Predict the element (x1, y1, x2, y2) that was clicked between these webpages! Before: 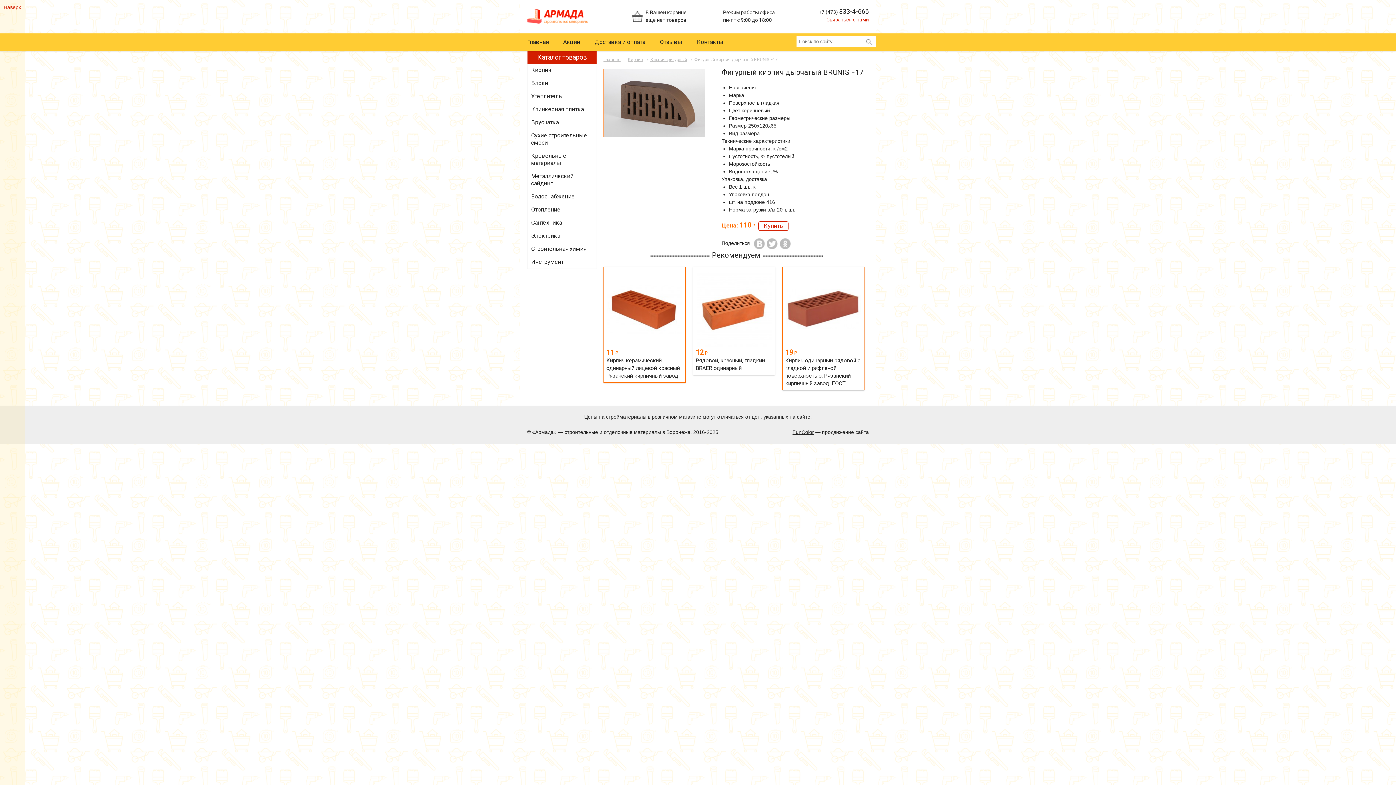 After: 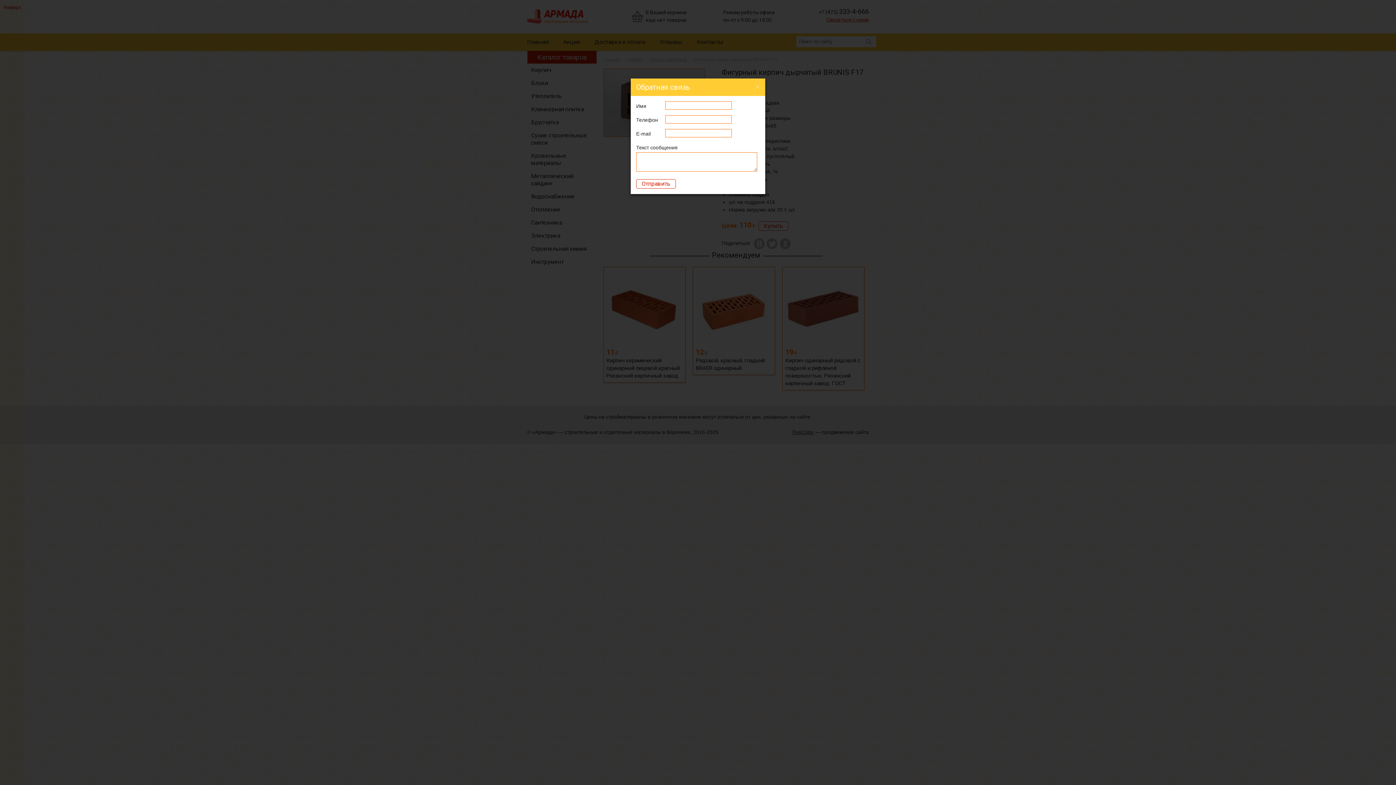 Action: label: Связаться с нами bbox: (826, 16, 869, 22)